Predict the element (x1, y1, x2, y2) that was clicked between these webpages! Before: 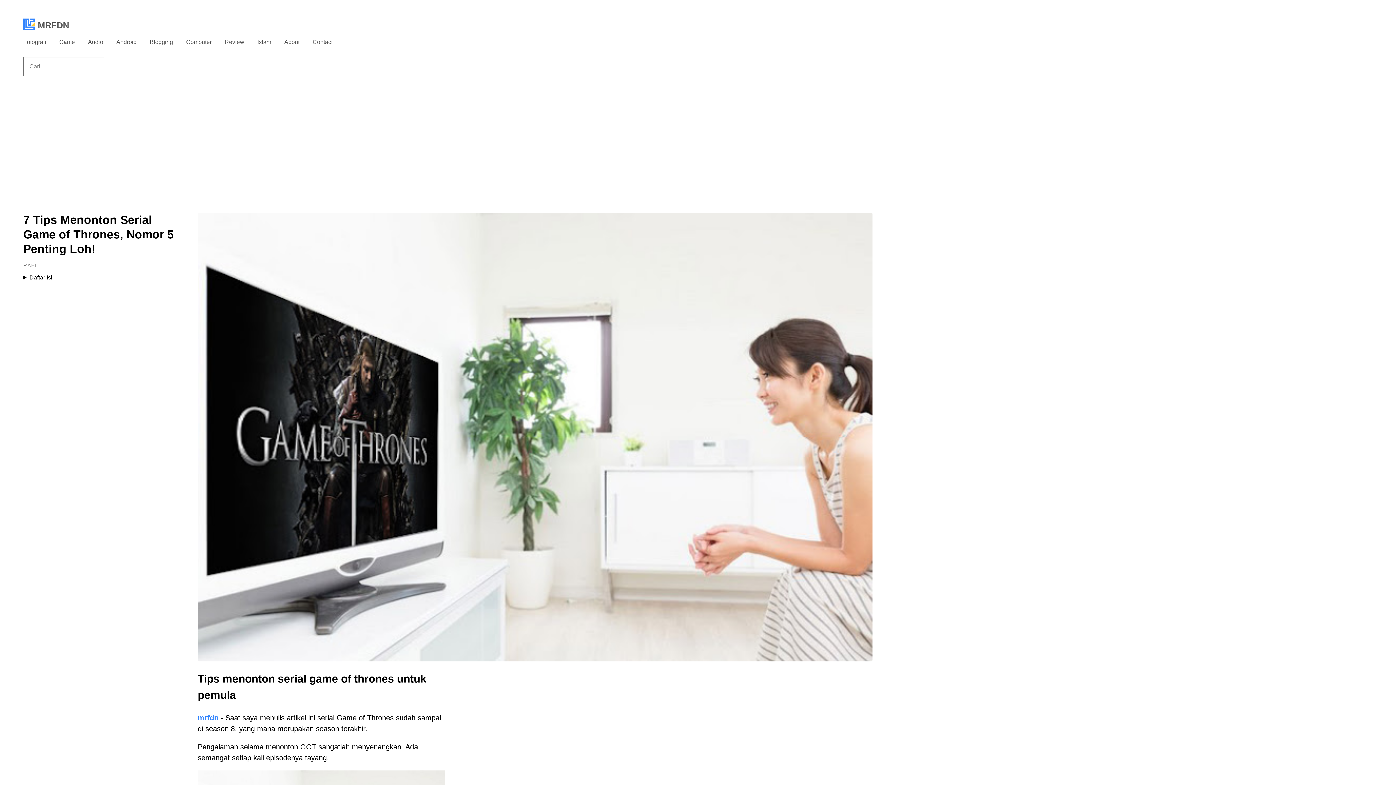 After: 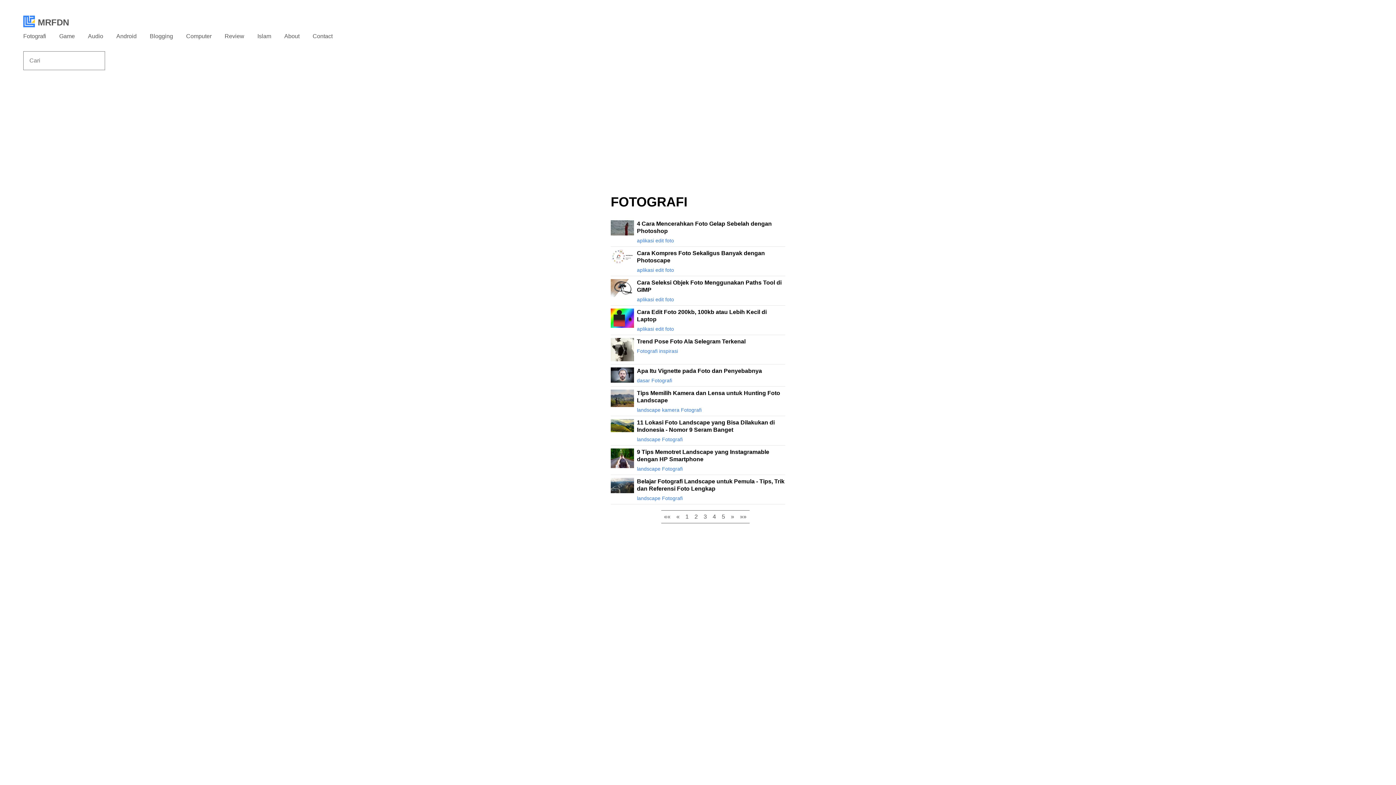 Action: label: Fotografi  bbox: (23, 38, 47, 45)